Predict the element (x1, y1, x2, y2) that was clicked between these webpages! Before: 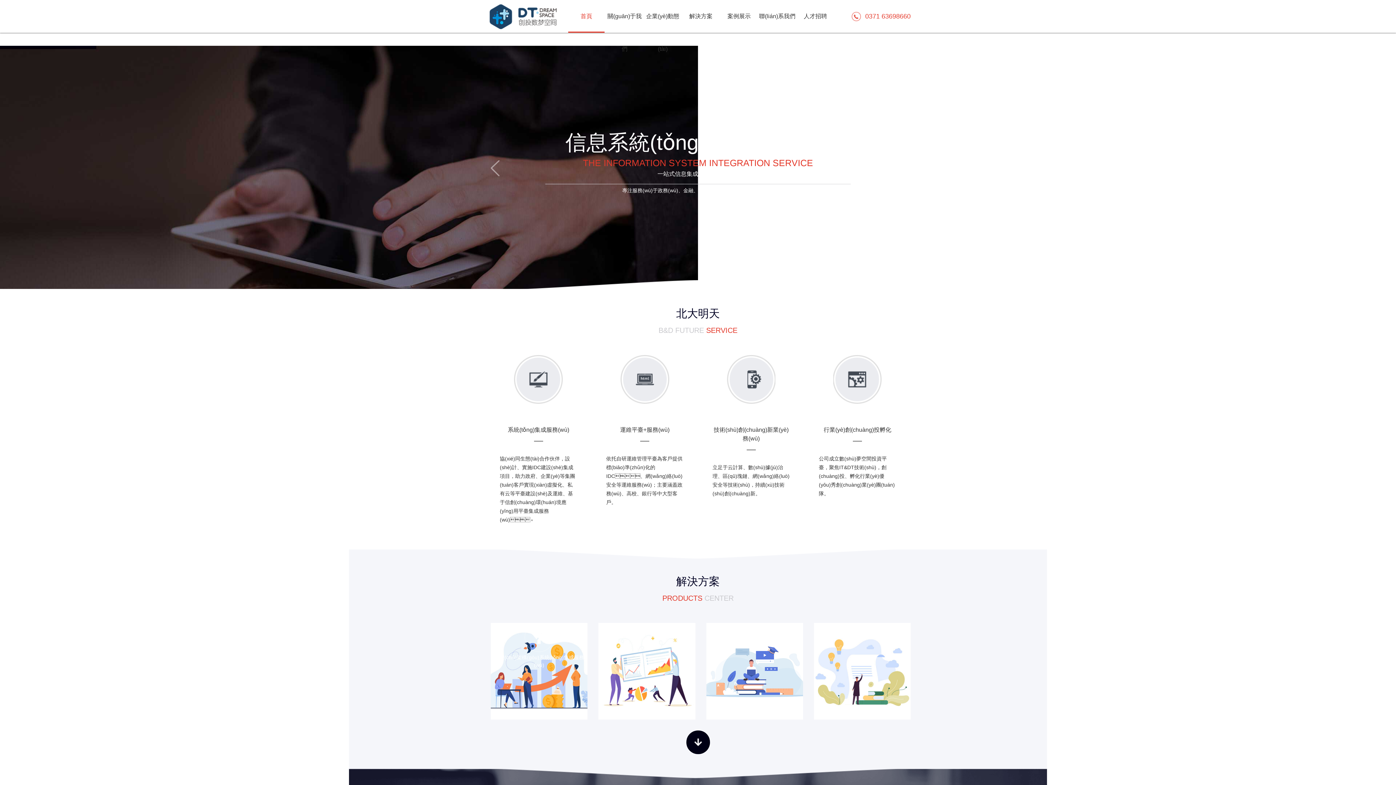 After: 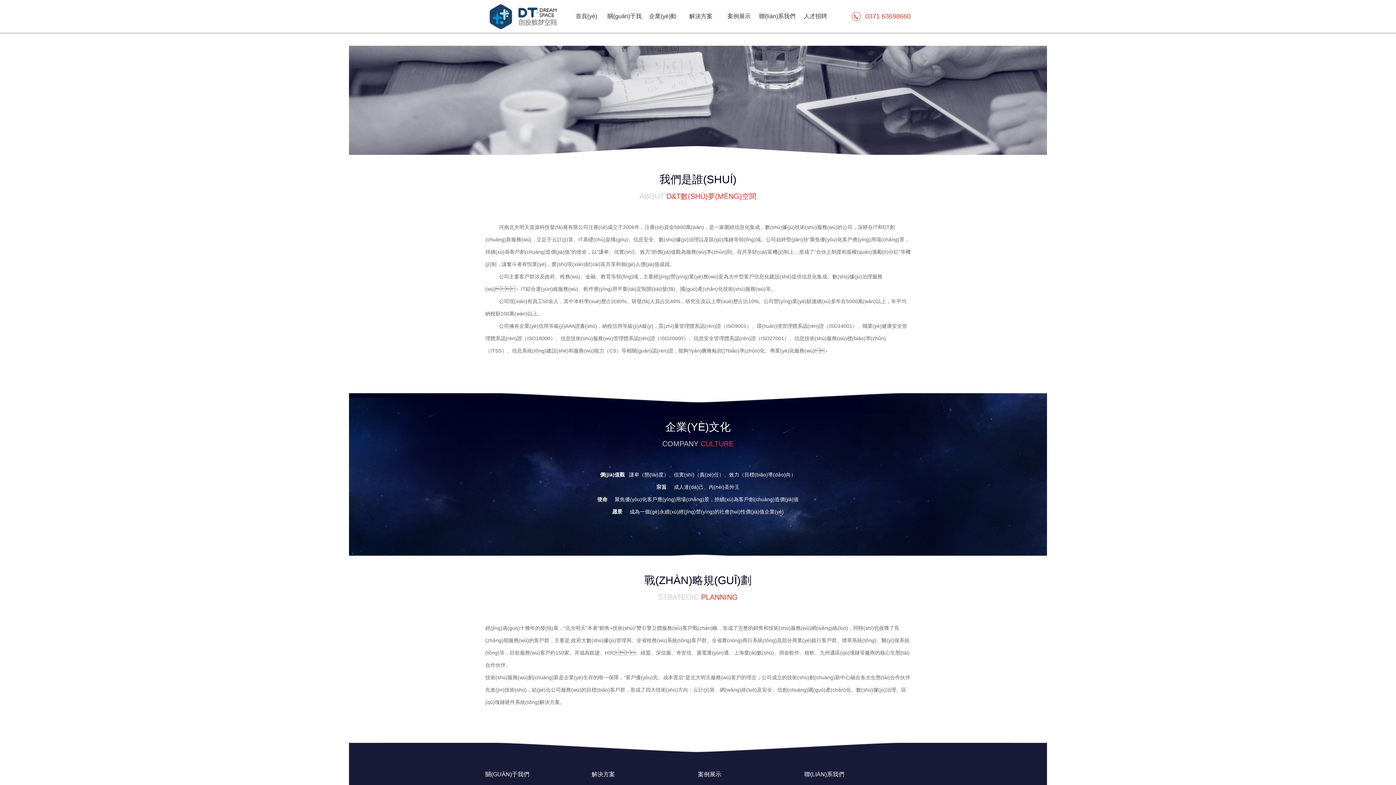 Action: label: 關(guān)于我們 bbox: (606, 0, 642, 32)